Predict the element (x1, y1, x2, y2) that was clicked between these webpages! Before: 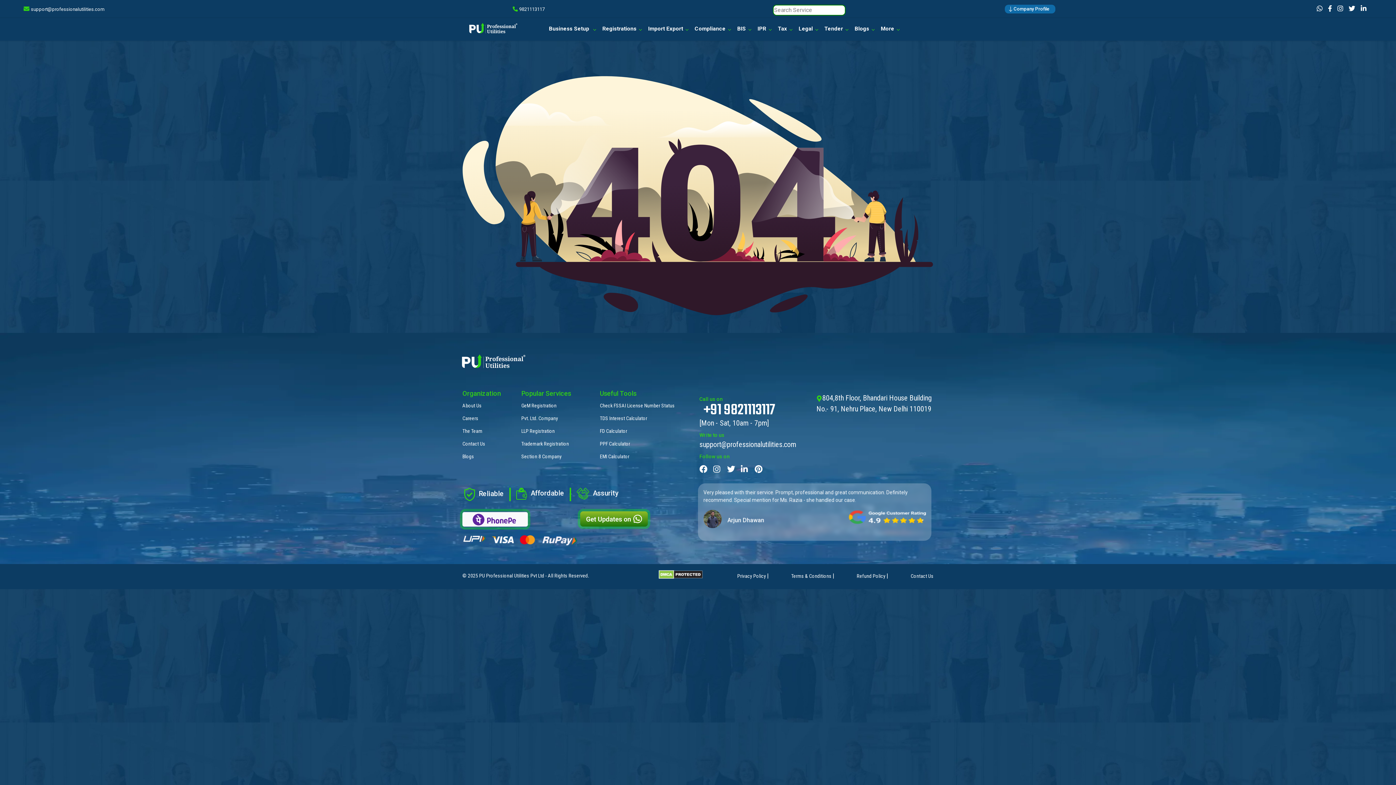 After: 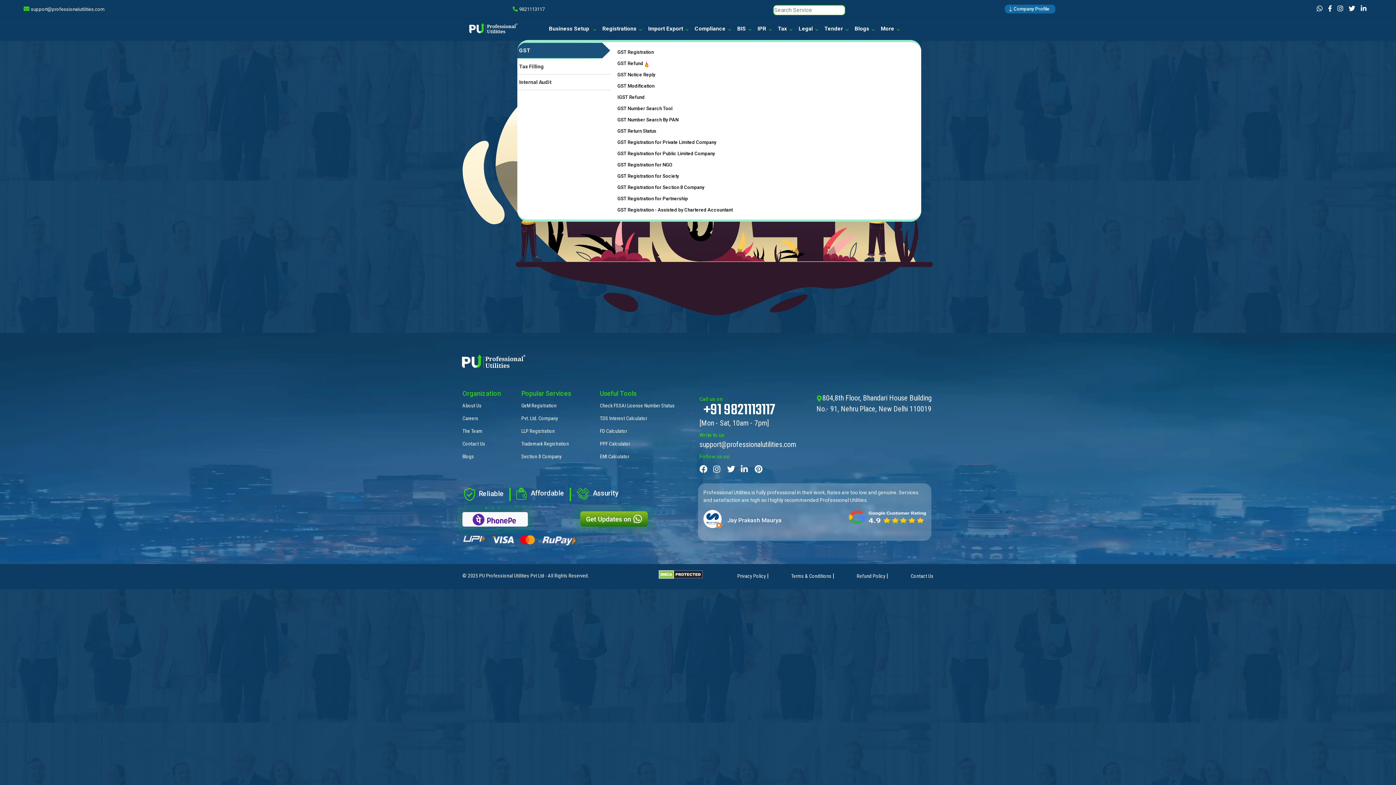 Action: label: Tax bbox: (773, 18, 794, 39)